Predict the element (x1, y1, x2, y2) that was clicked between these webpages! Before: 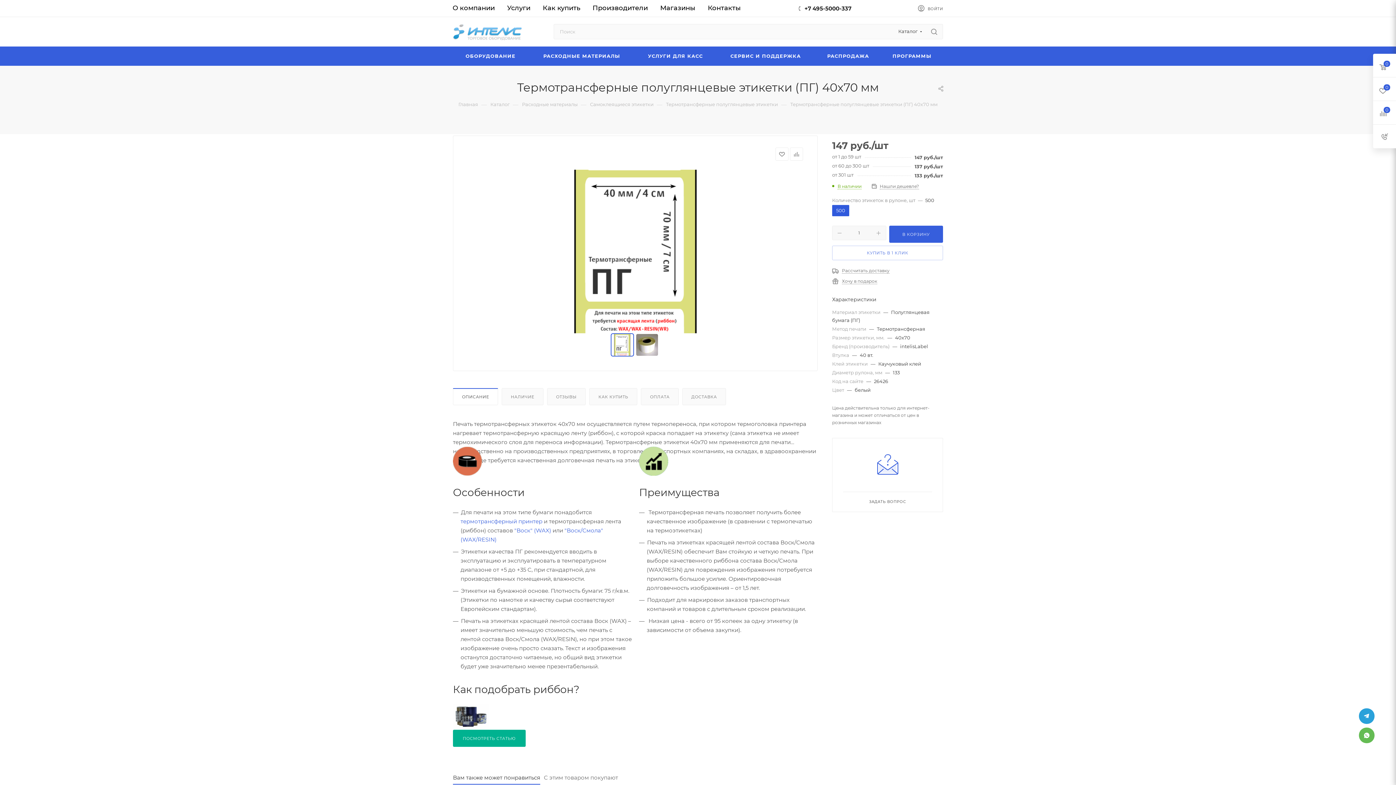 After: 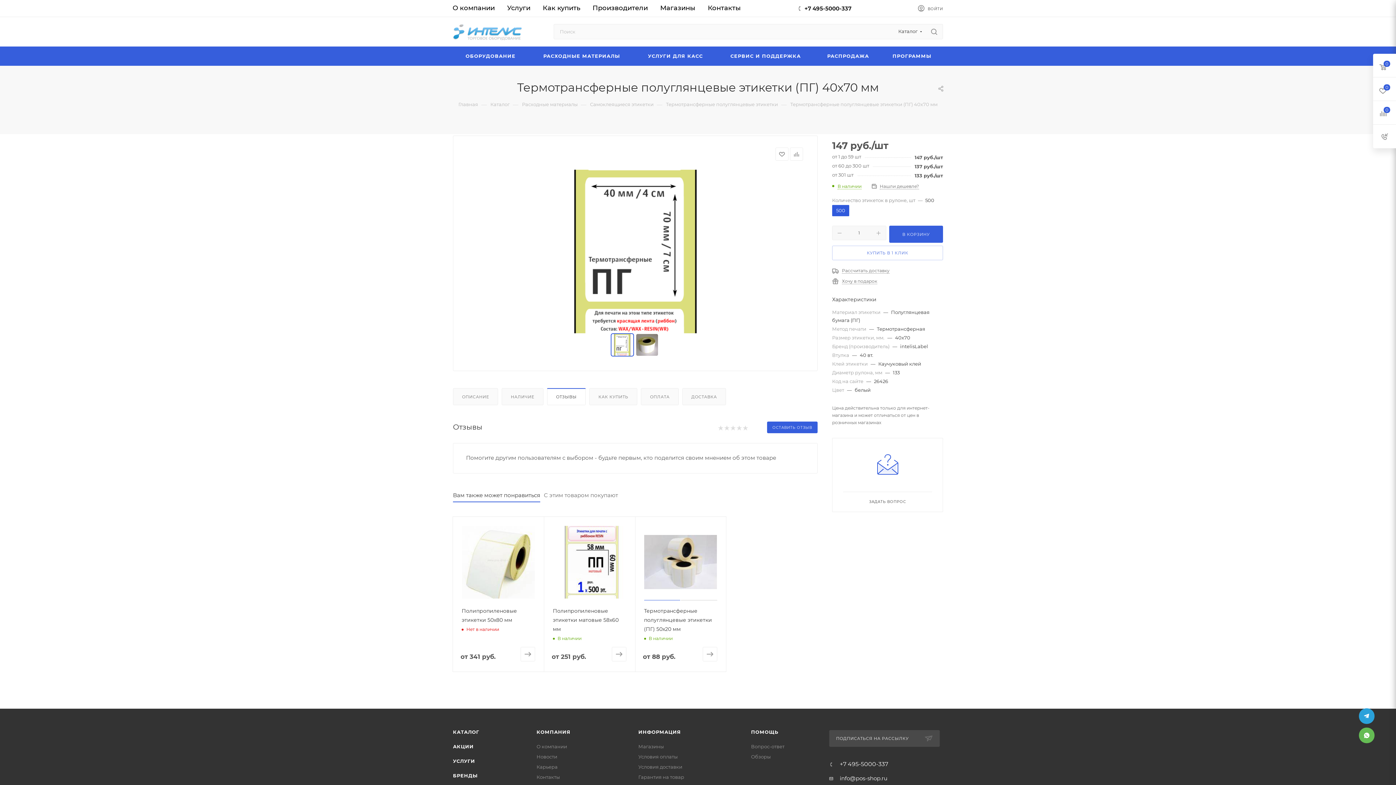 Action: bbox: (547, 388, 585, 405) label: ОТЗЫВЫ